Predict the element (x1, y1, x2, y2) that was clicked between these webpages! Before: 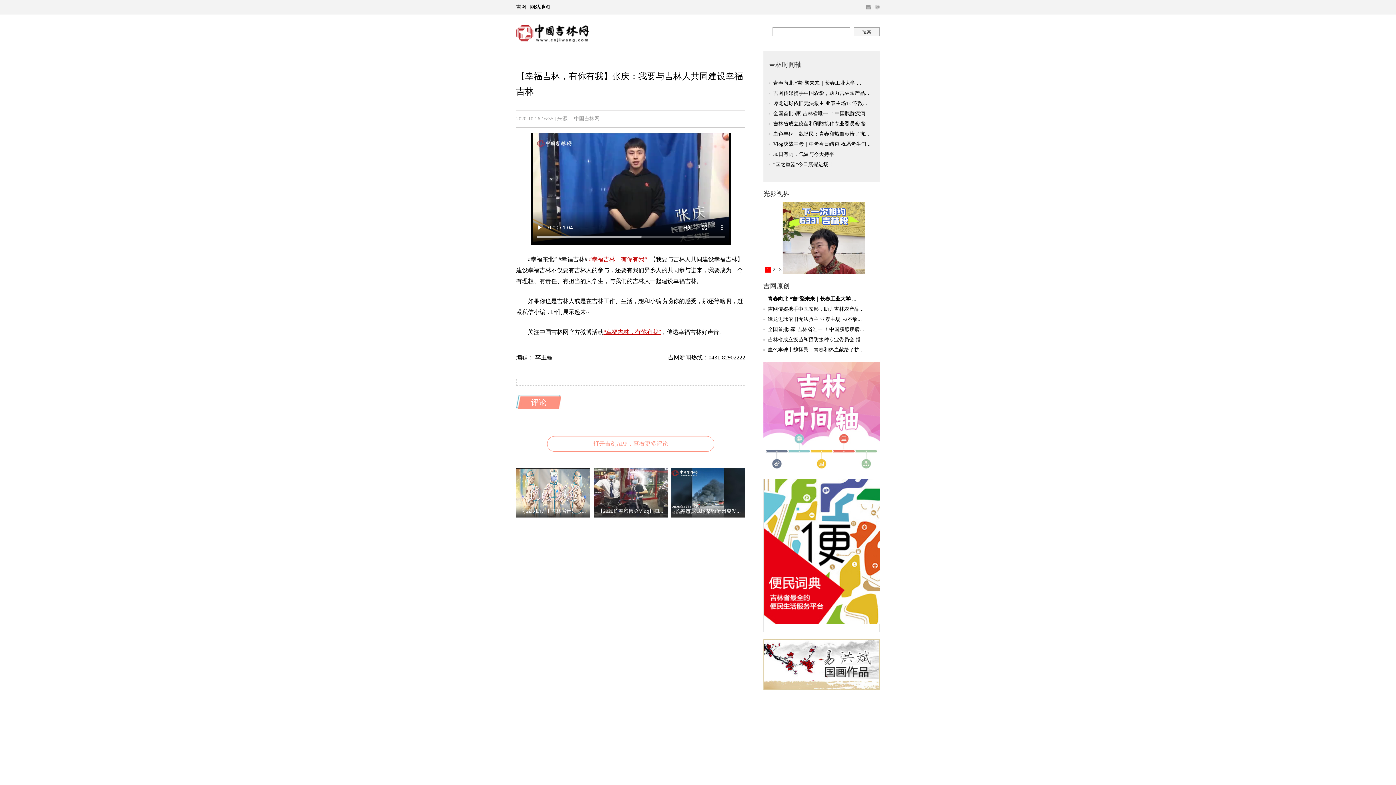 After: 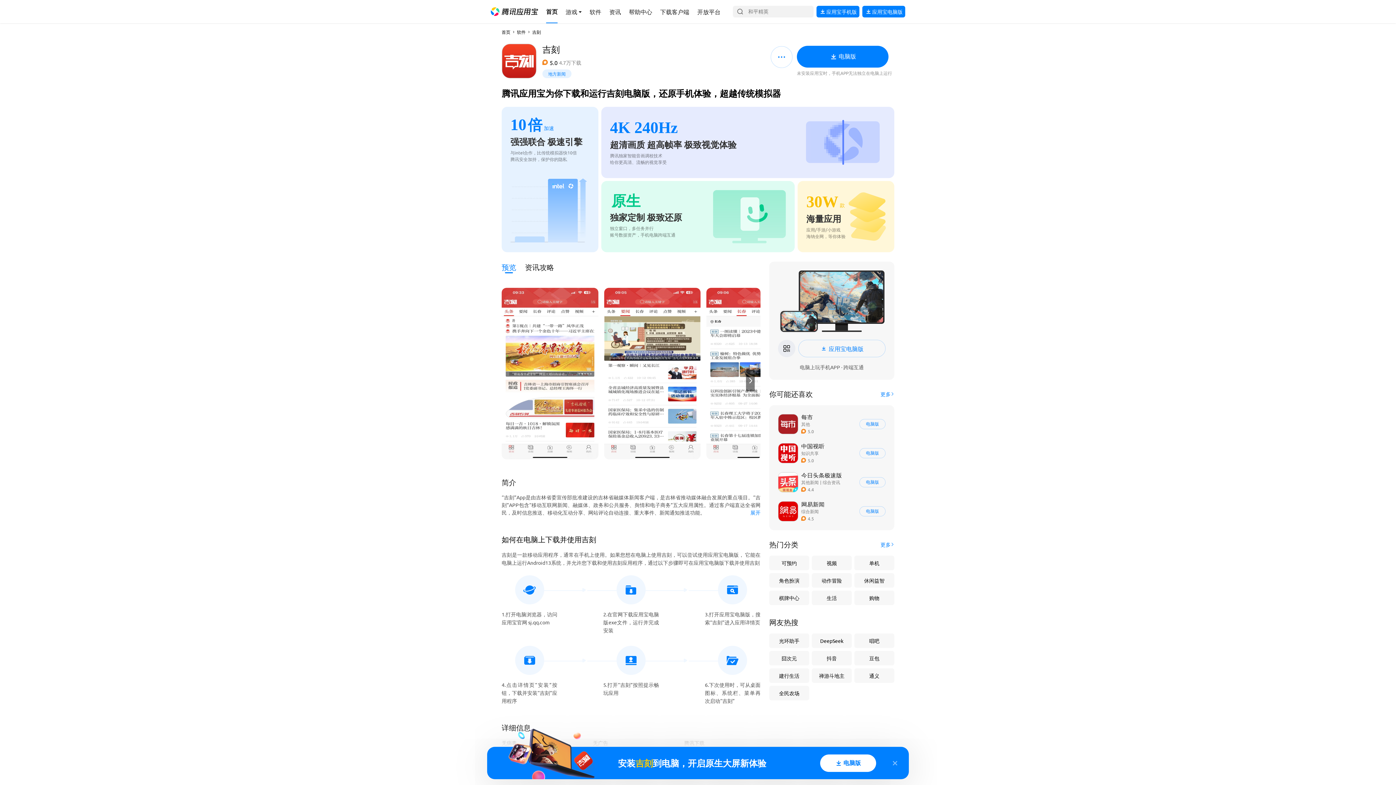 Action: label: 打开吉刻APP，查看更多评论 bbox: (547, 436, 714, 452)